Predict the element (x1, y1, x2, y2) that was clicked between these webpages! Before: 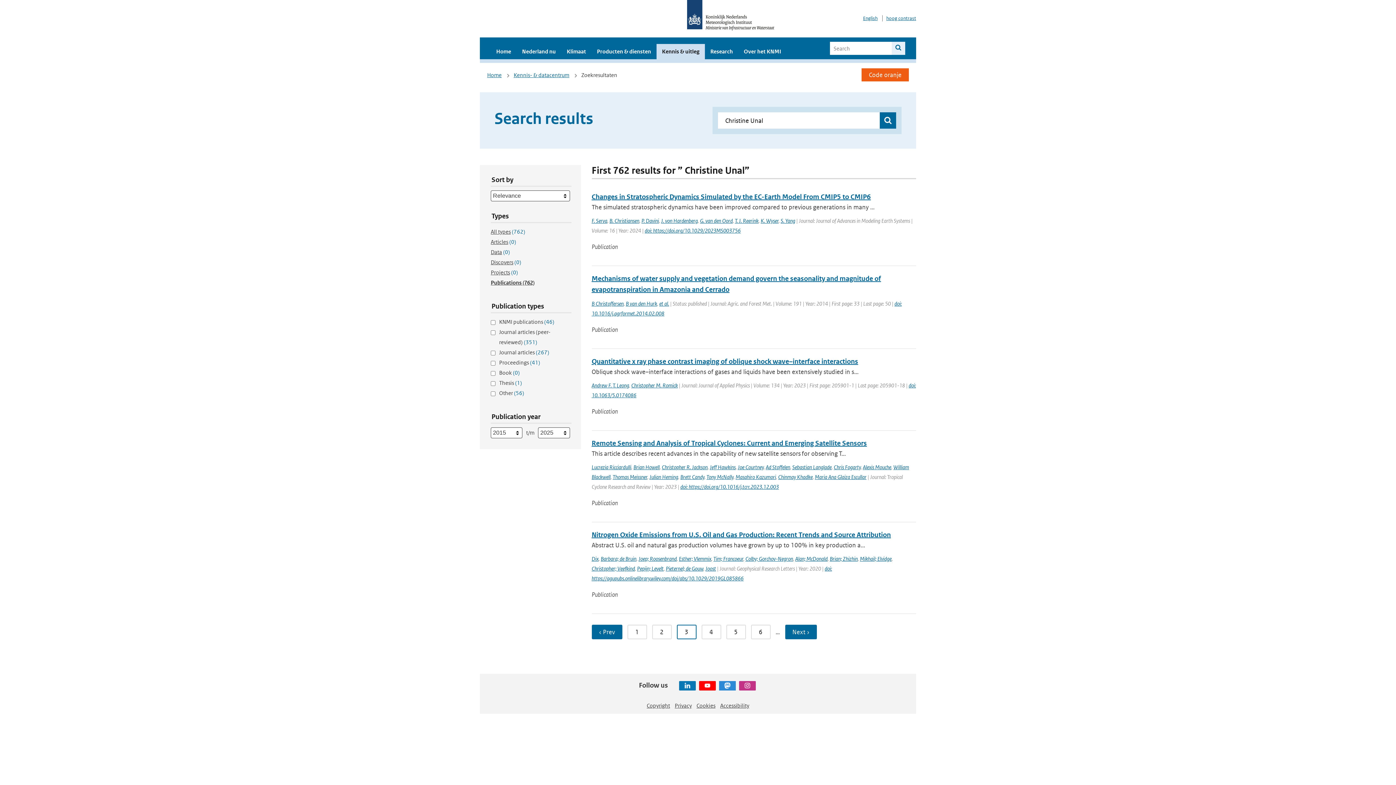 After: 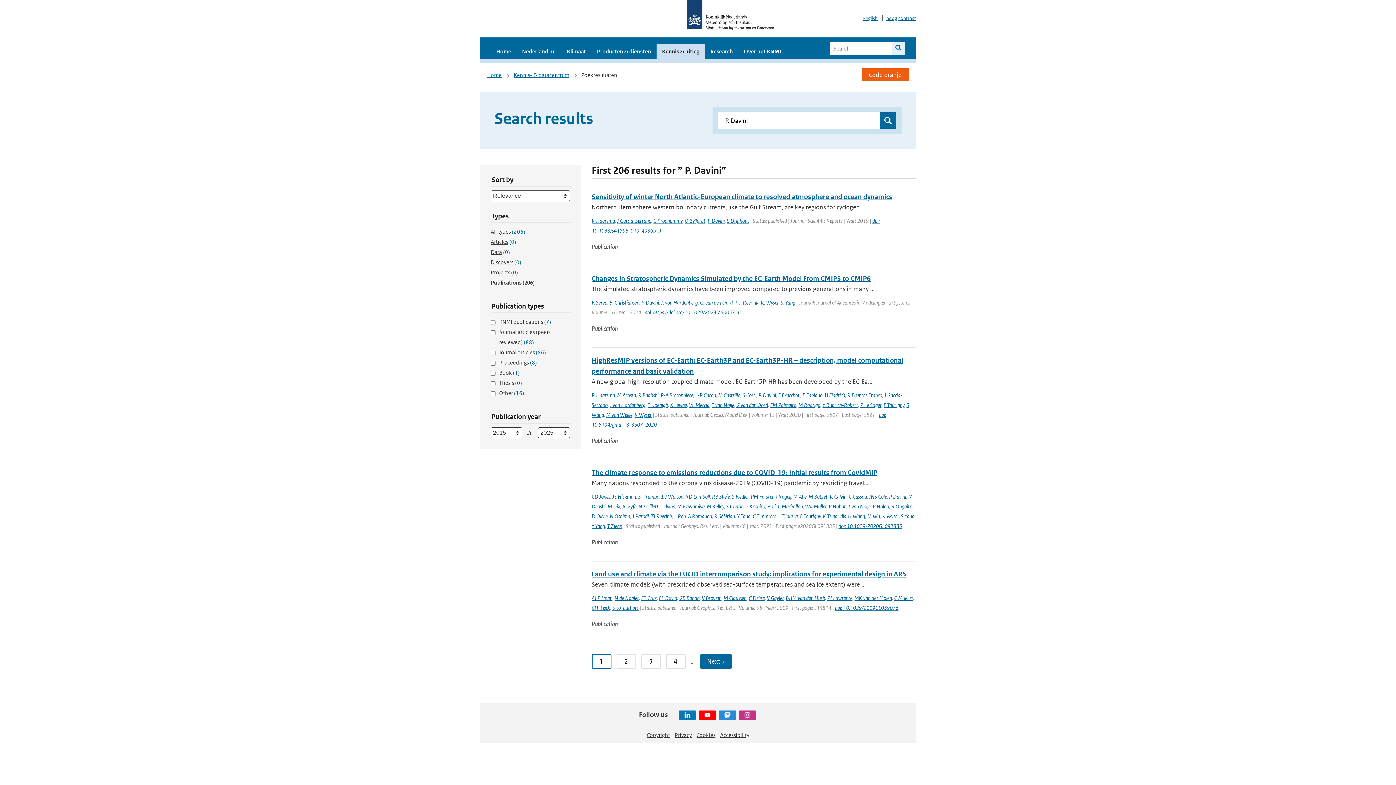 Action: bbox: (641, 217, 659, 224) label: P. Davini